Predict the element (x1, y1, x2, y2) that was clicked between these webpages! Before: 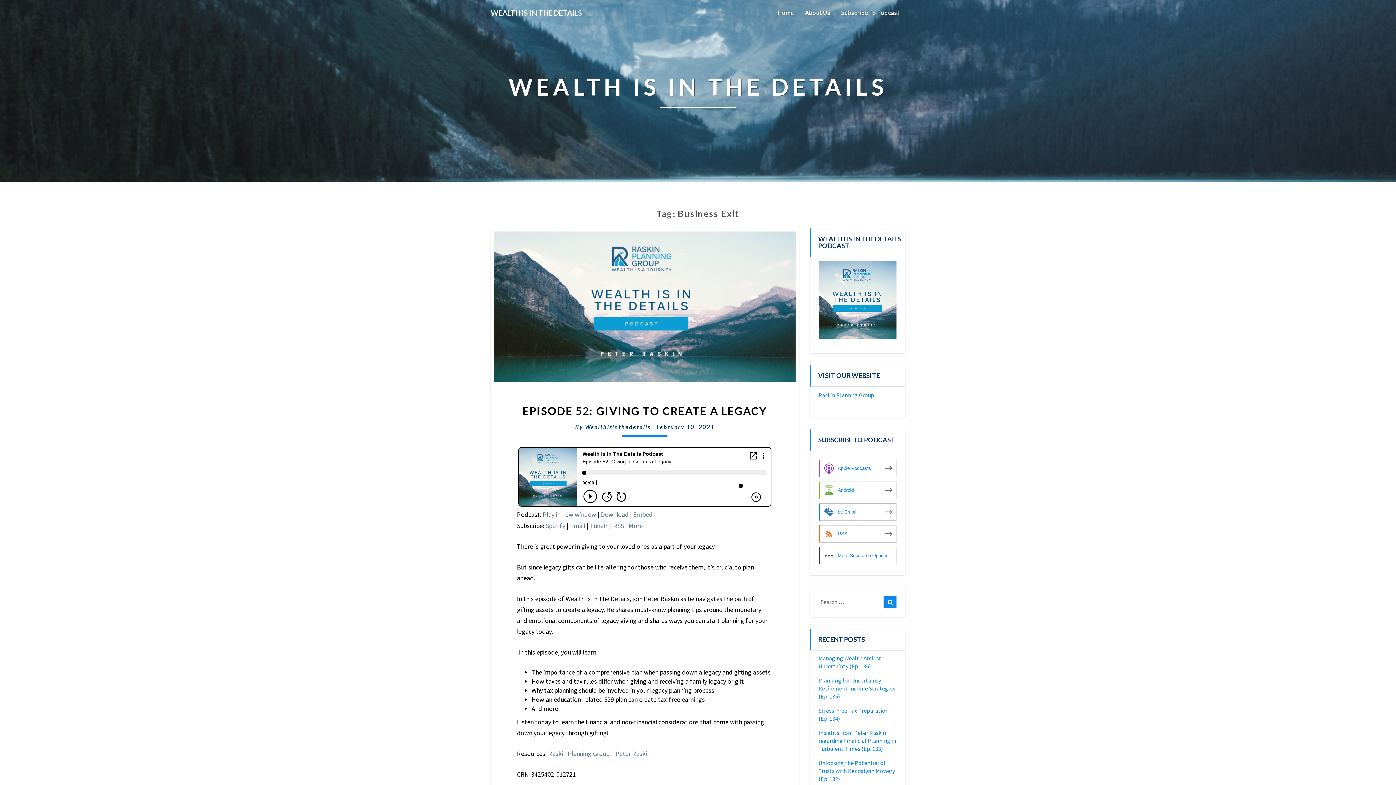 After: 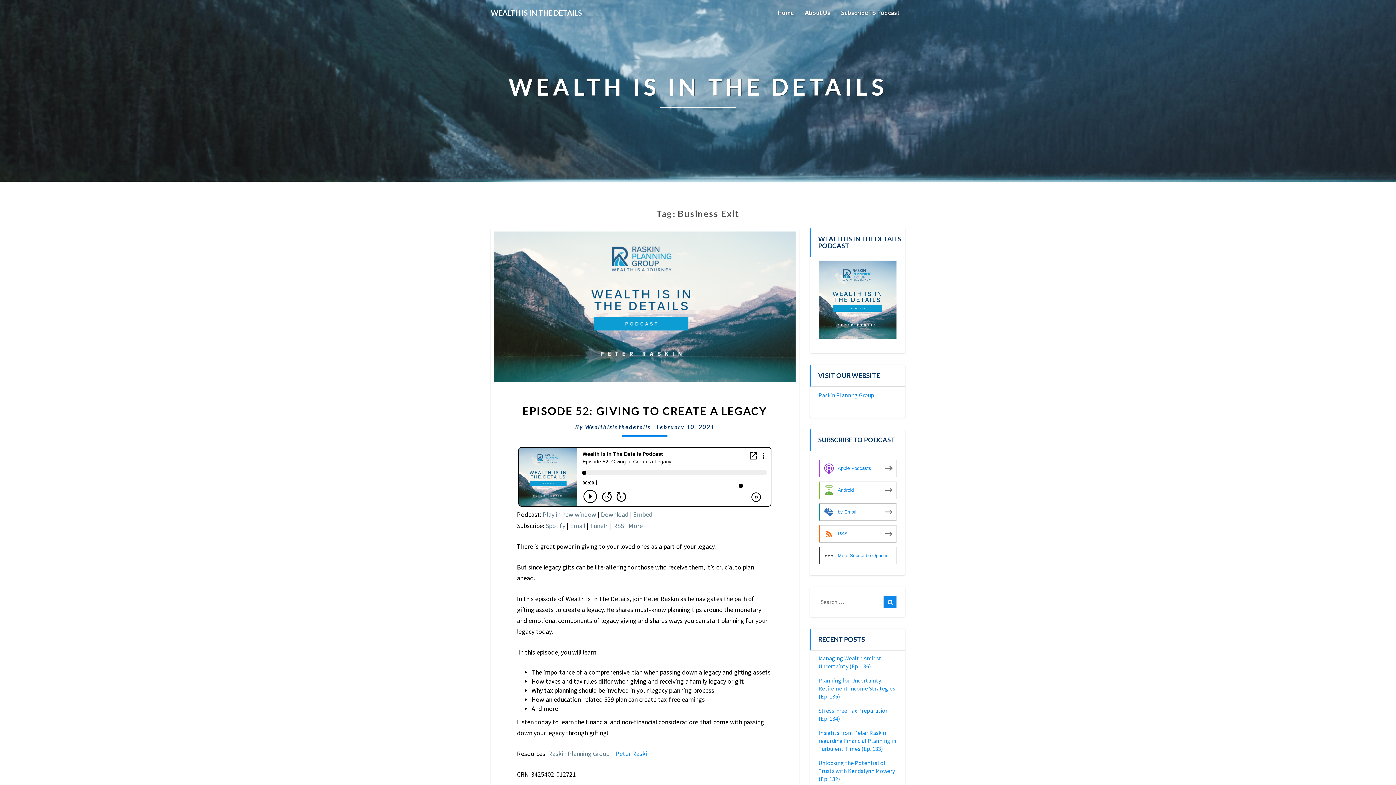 Action: label: Peter Raskin bbox: (615, 749, 650, 758)